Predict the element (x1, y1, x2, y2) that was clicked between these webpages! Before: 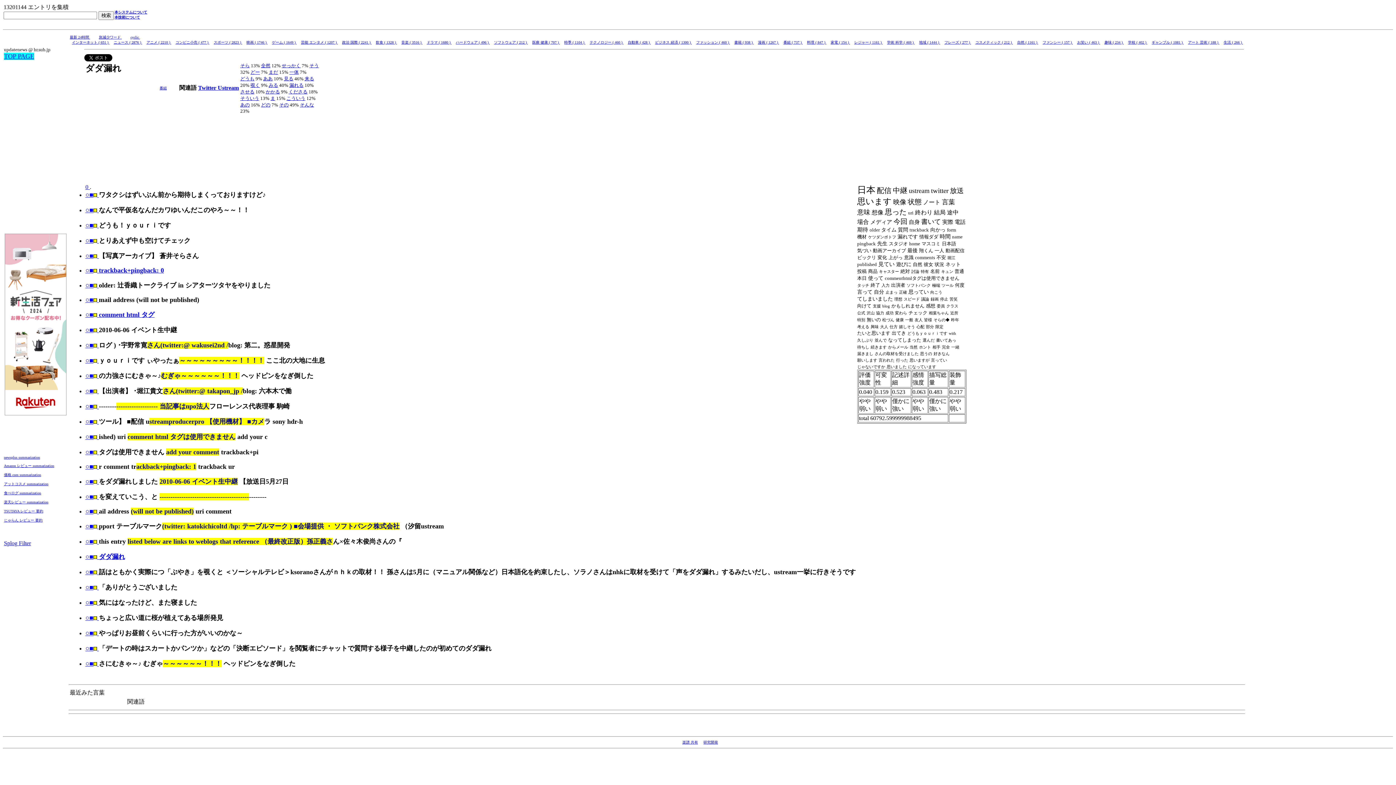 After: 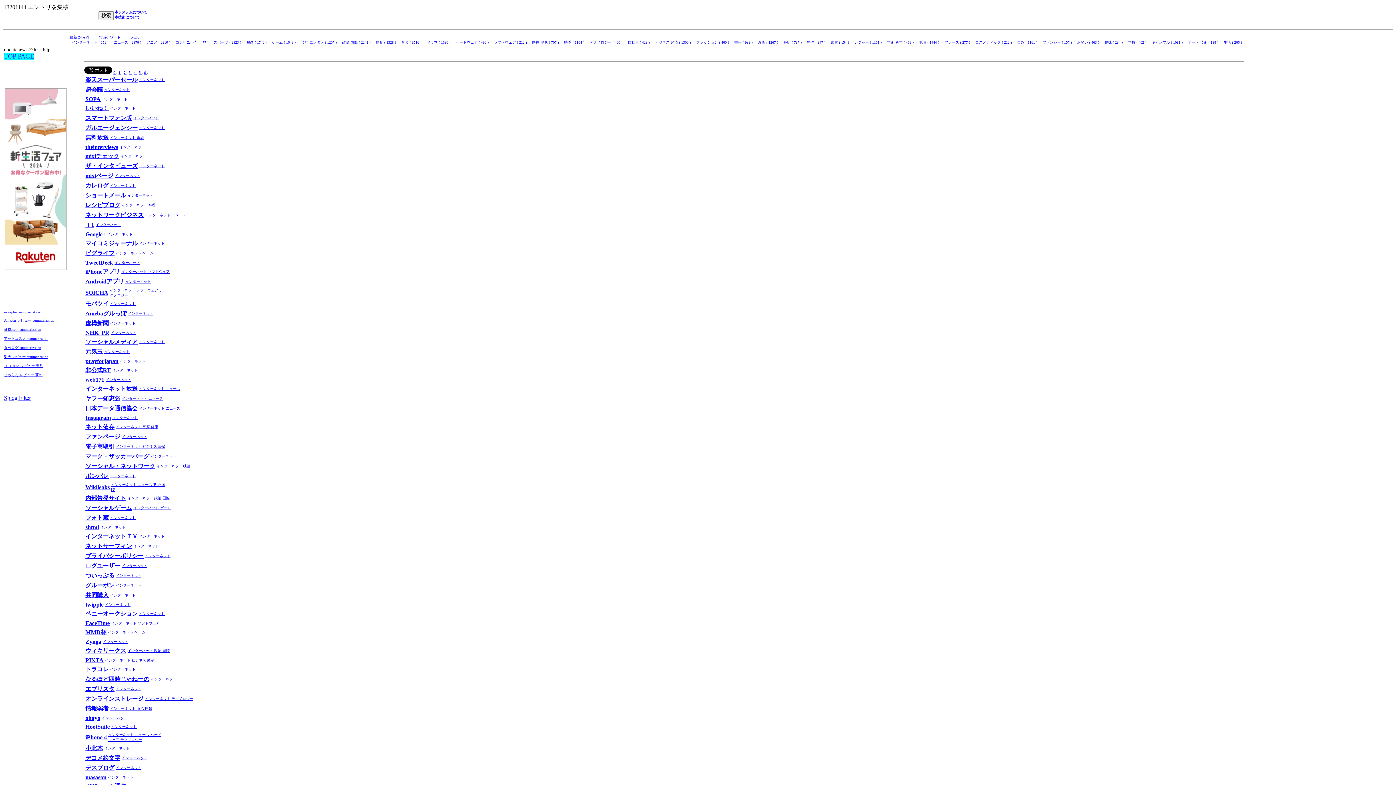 Action: bbox: (72, 40, 109, 44) label: インターネット ( 651 ) 